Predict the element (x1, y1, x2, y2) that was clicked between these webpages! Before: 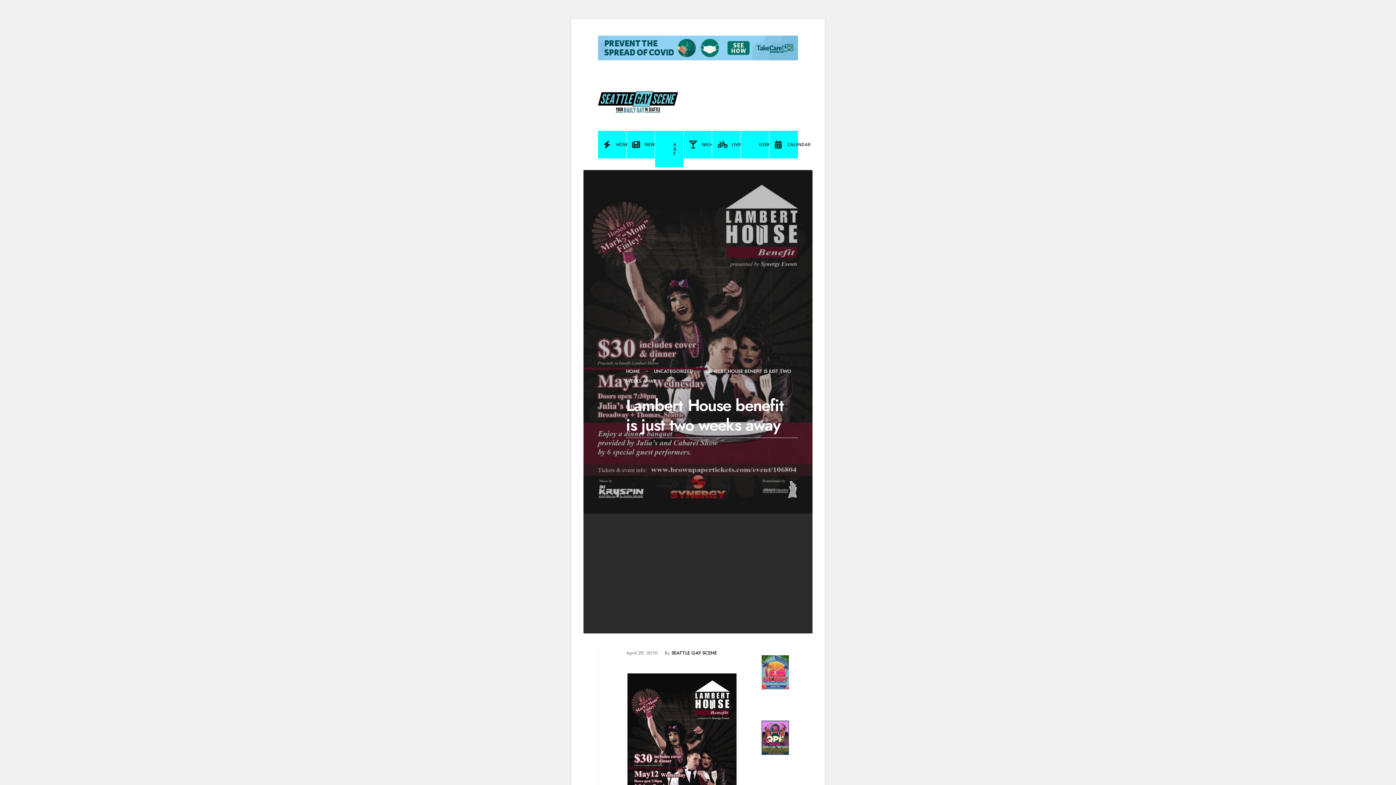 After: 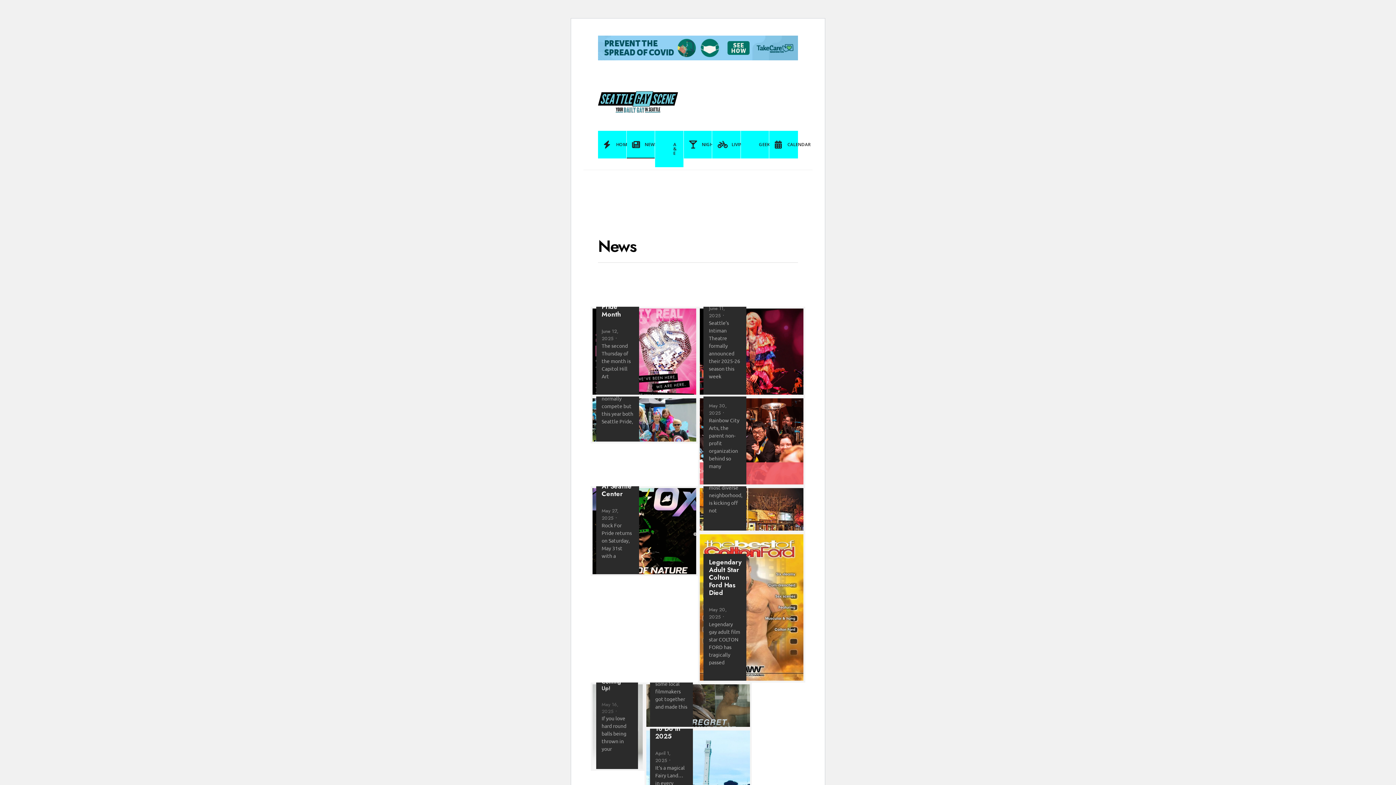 Action: bbox: (626, 130, 654, 158) label: NEWS